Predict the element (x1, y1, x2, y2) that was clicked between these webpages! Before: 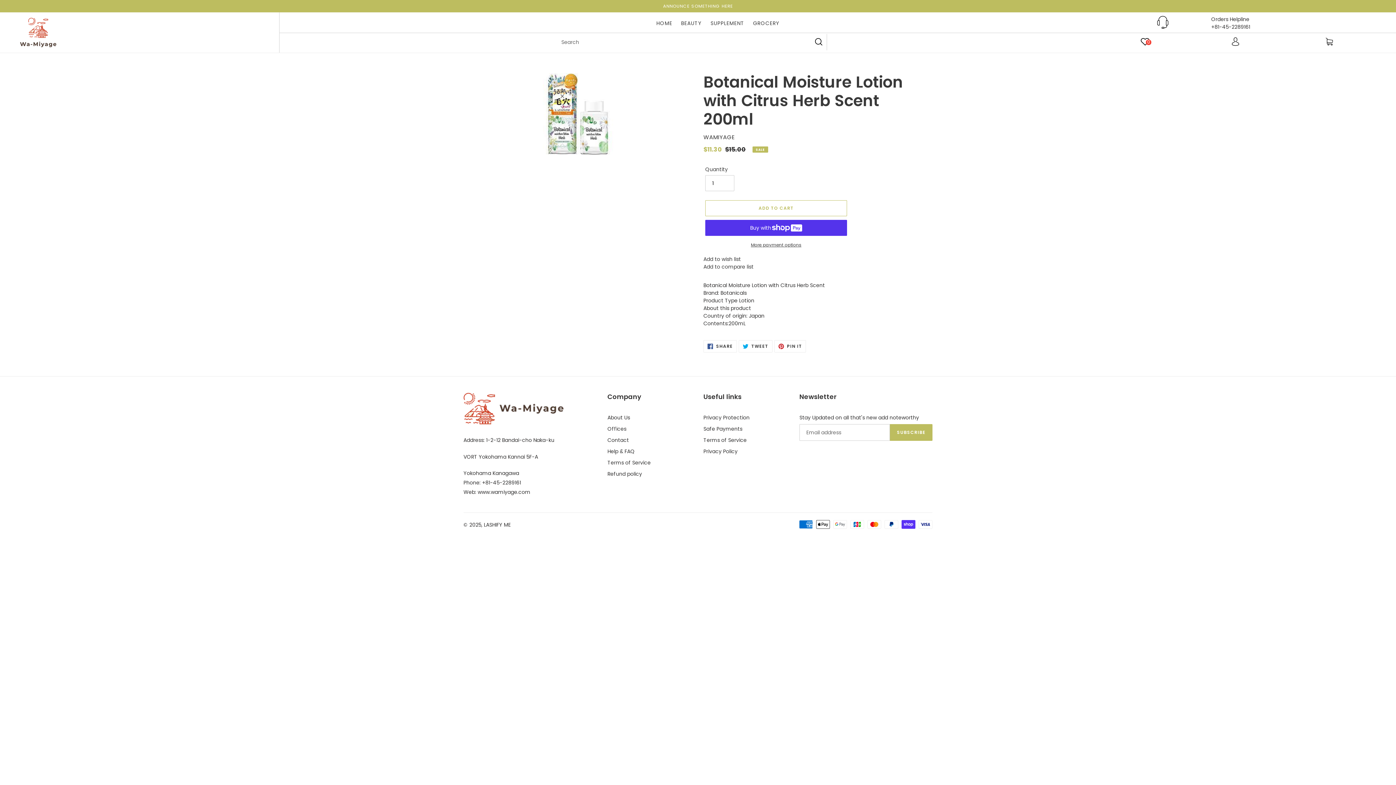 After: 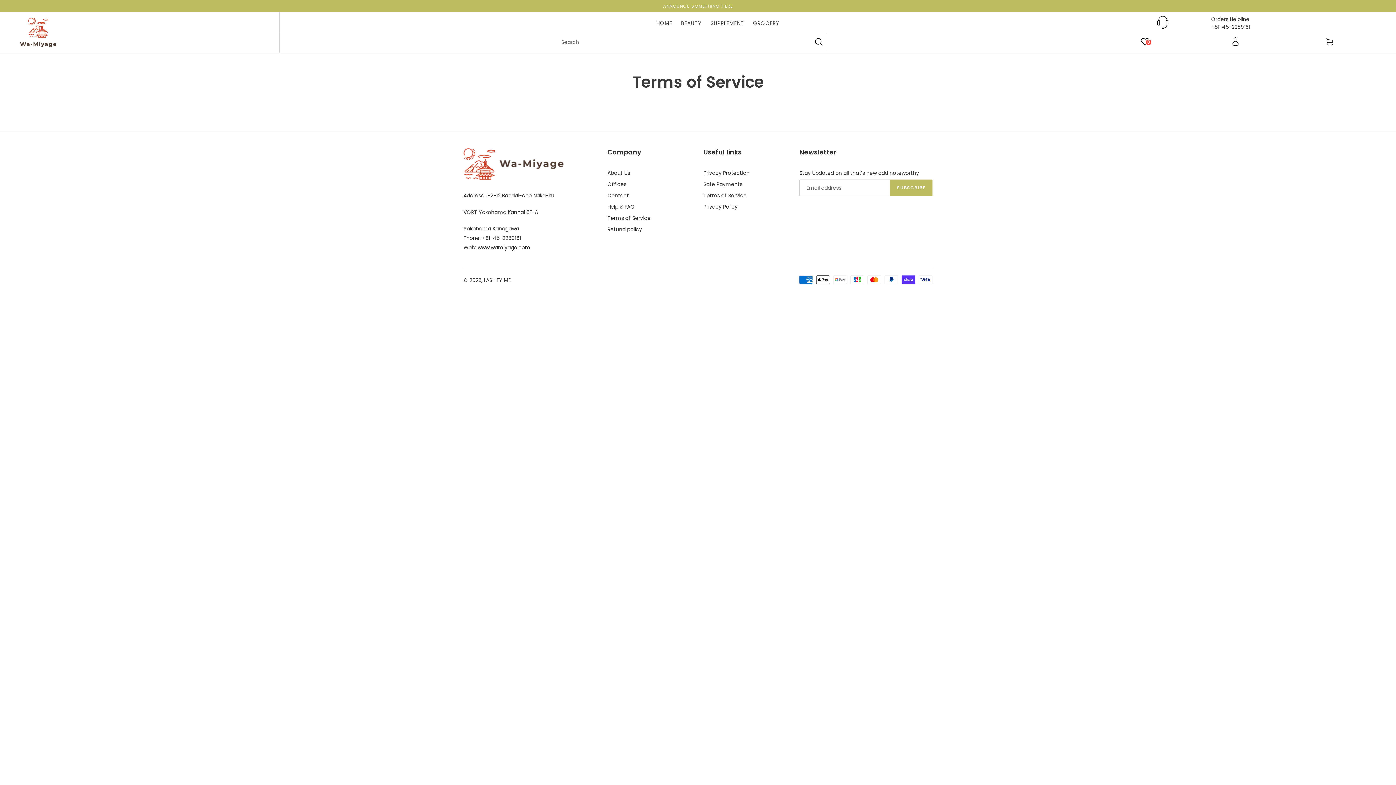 Action: label: Terms of Service bbox: (703, 436, 746, 443)